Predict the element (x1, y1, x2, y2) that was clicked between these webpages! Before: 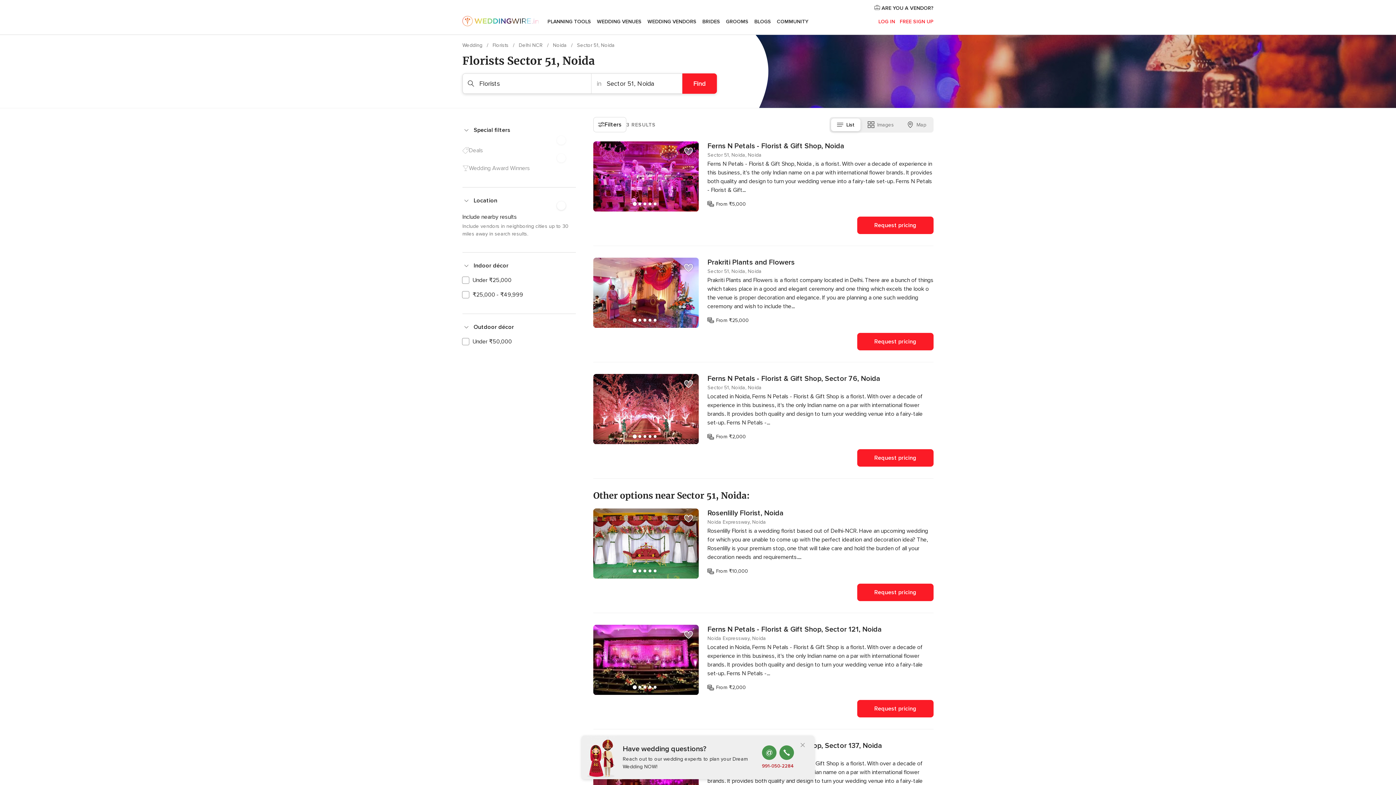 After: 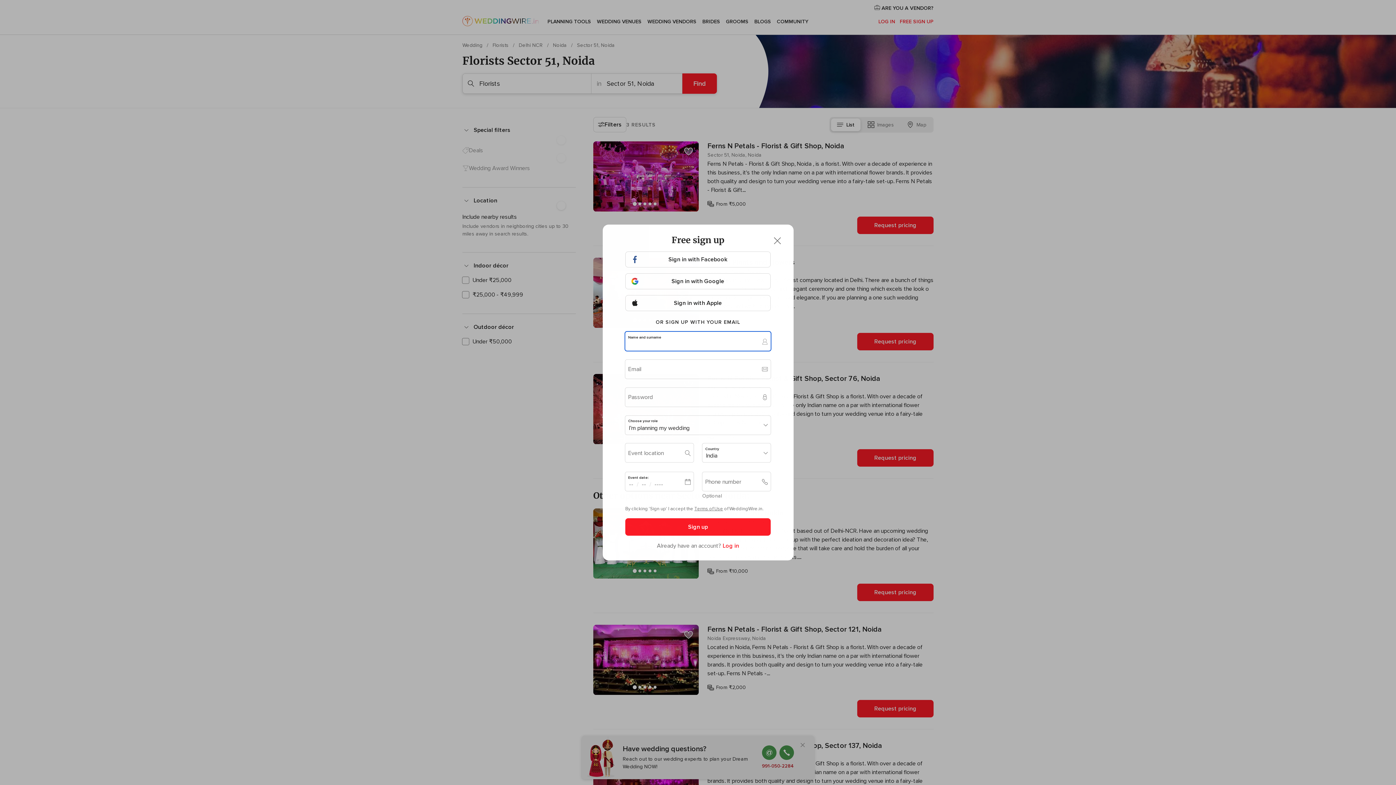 Action: bbox: (681, 628, 696, 642) label: Add vendor to Favourites